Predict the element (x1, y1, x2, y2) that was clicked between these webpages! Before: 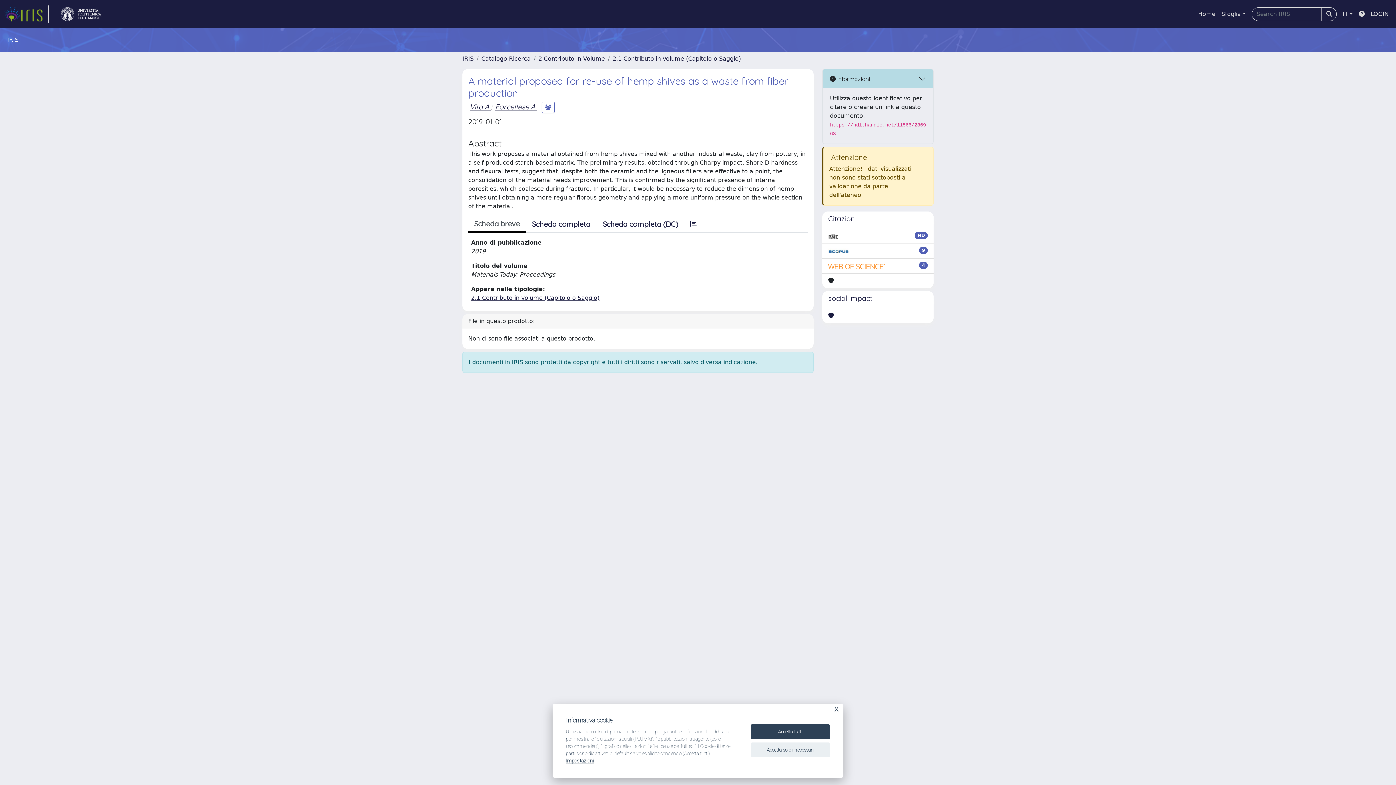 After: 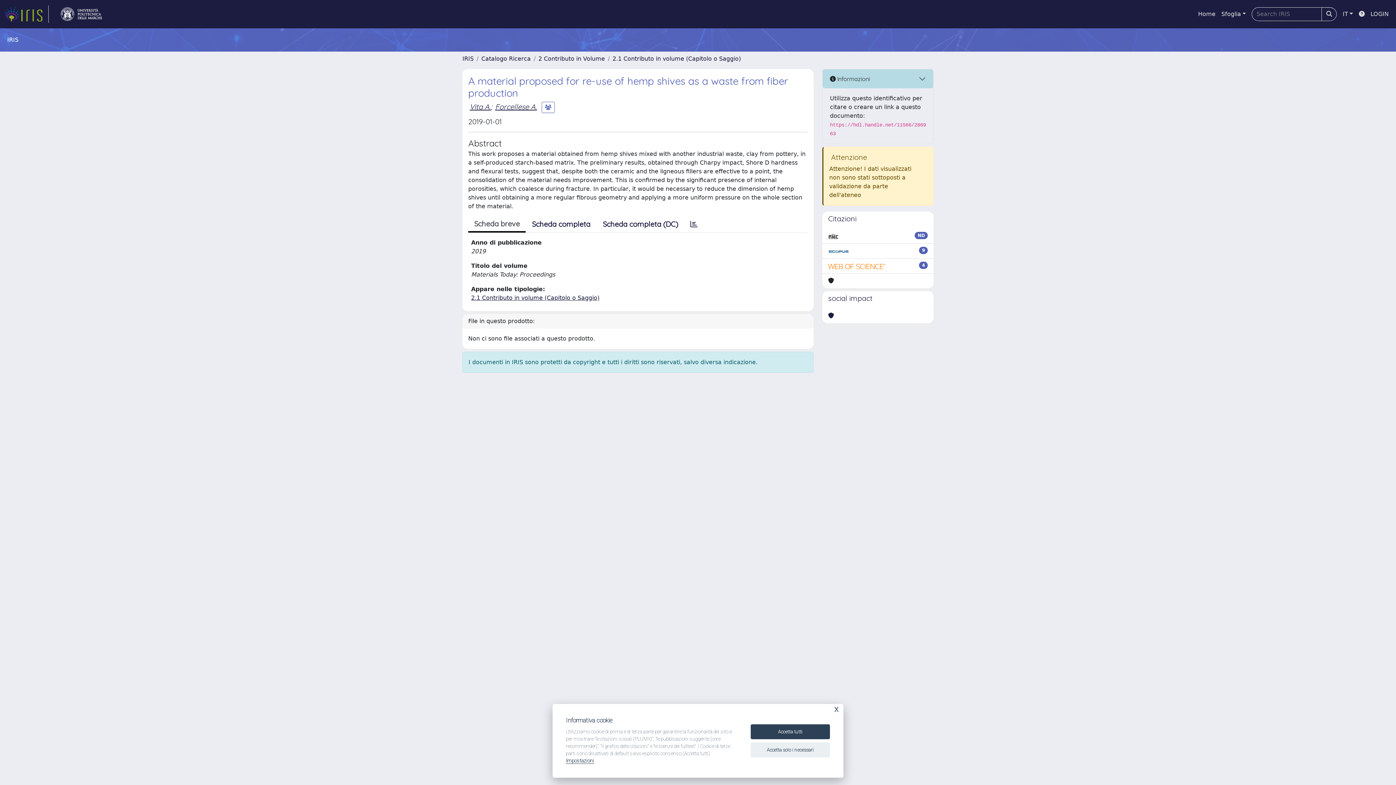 Action: label: Scheda breve bbox: (468, 216, 525, 232)